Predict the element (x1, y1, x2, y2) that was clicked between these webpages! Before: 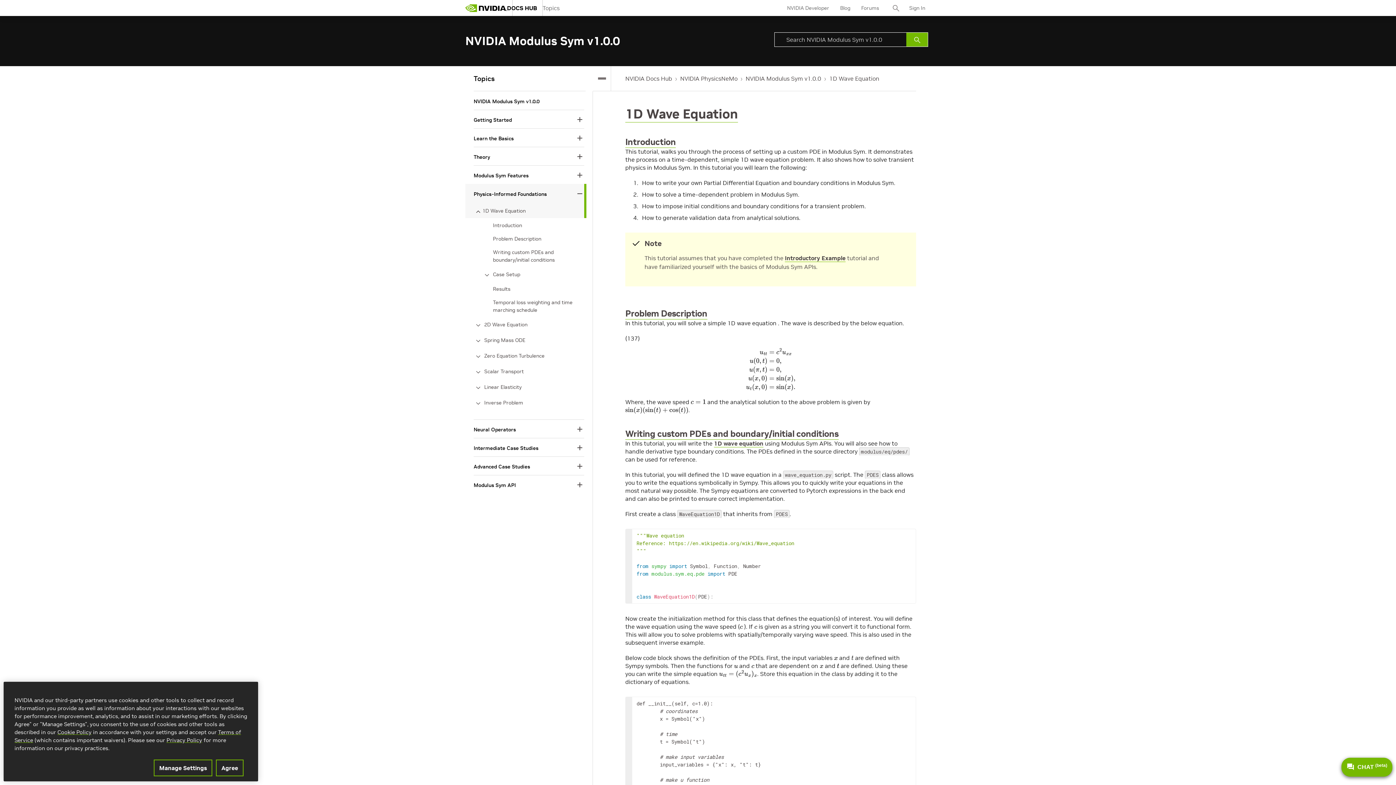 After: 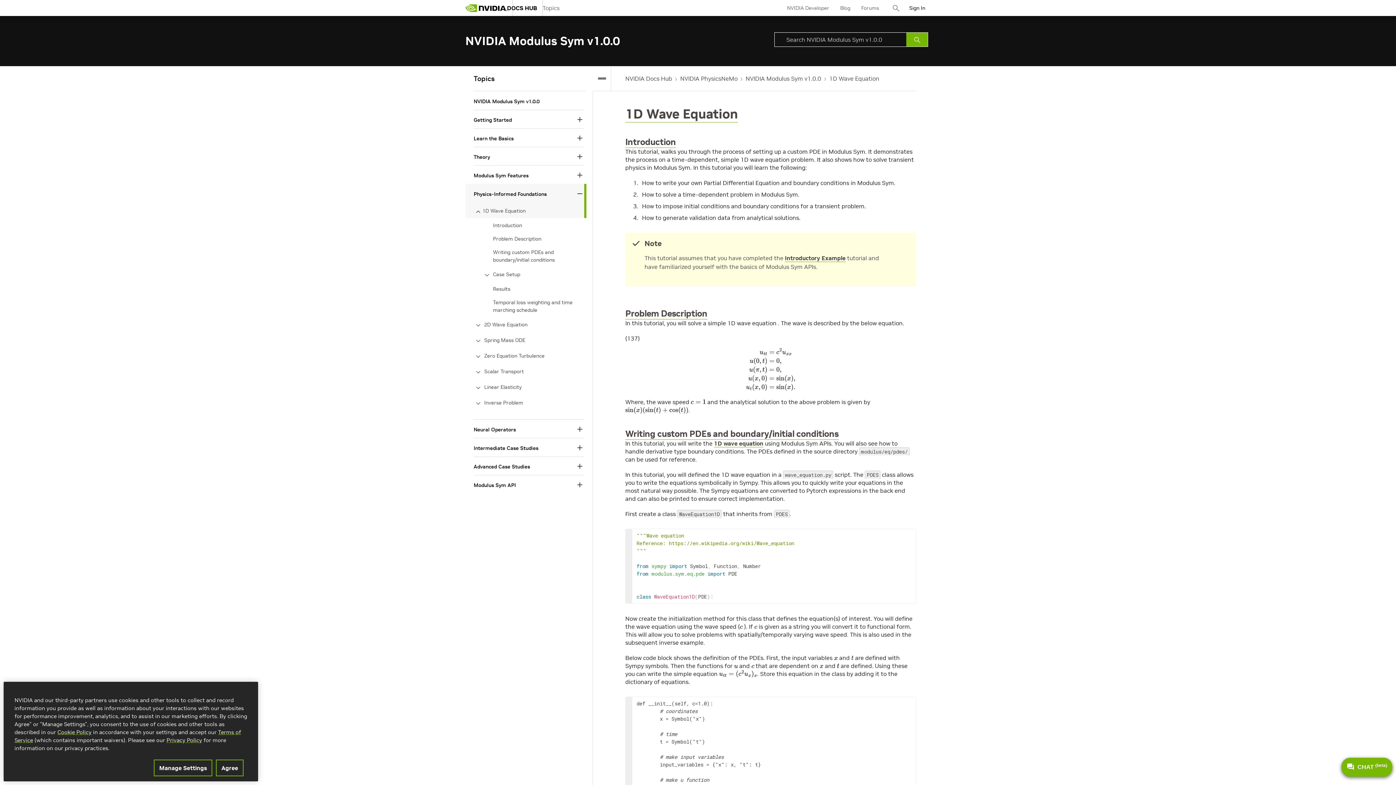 Action: bbox: (909, 0, 925, 17) label: Sign In